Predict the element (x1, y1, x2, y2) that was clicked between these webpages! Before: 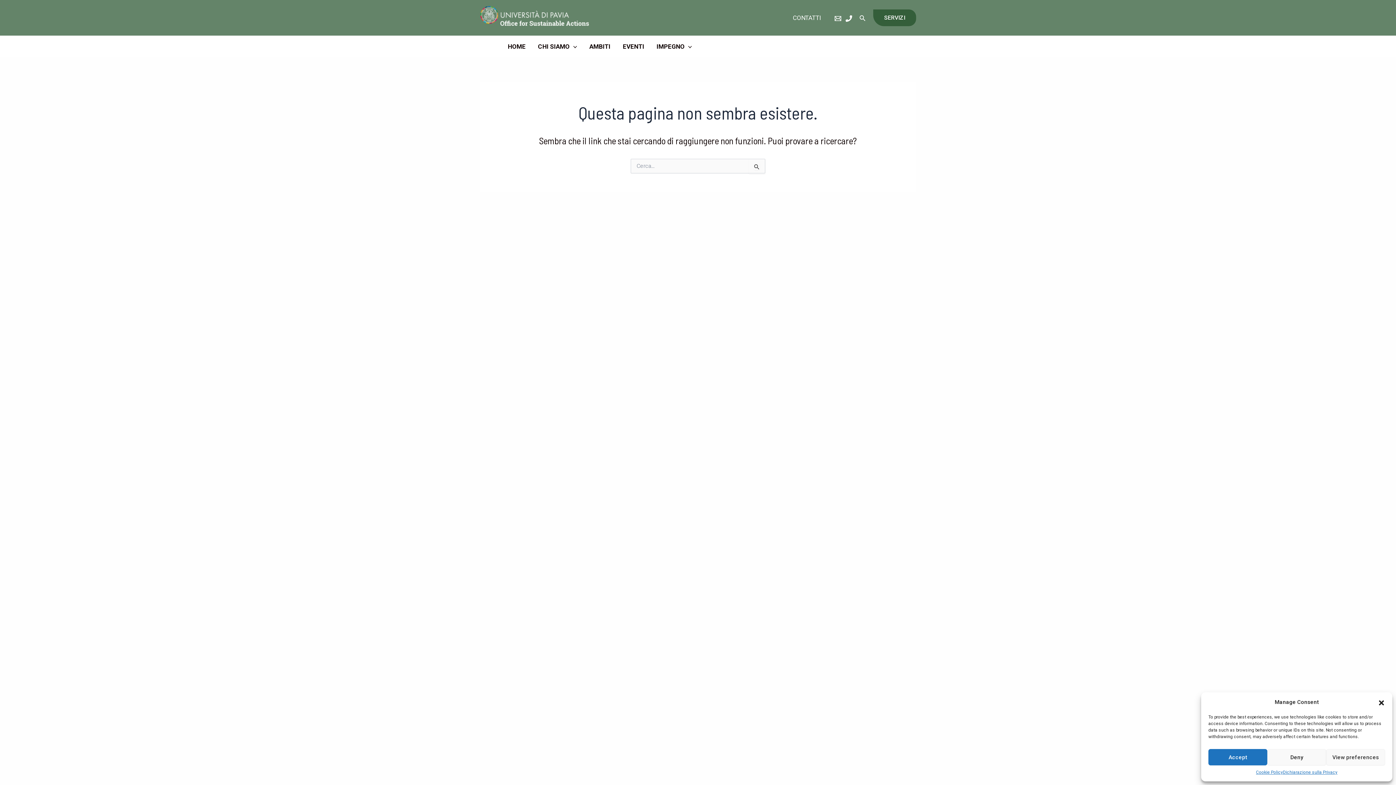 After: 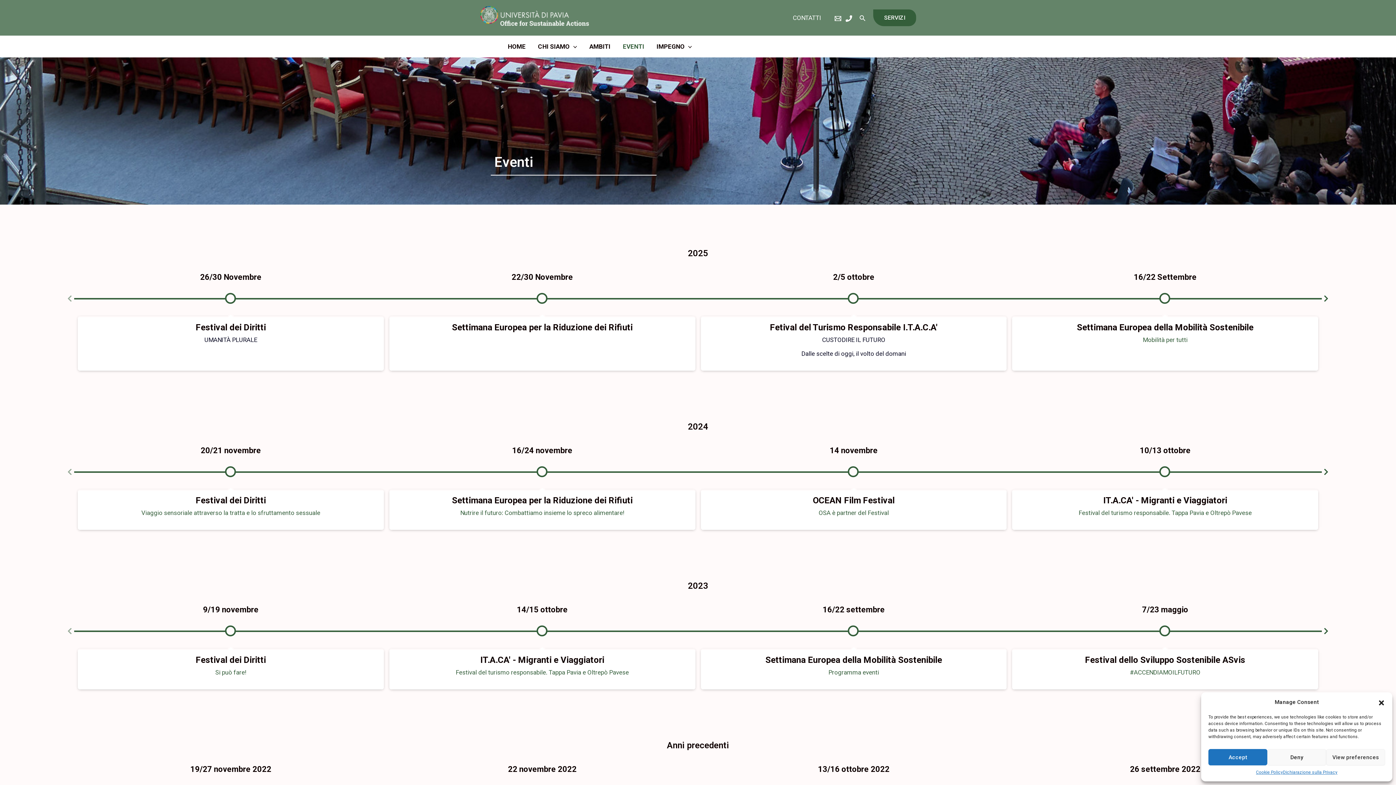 Action: label: EVENTI bbox: (616, 35, 650, 57)